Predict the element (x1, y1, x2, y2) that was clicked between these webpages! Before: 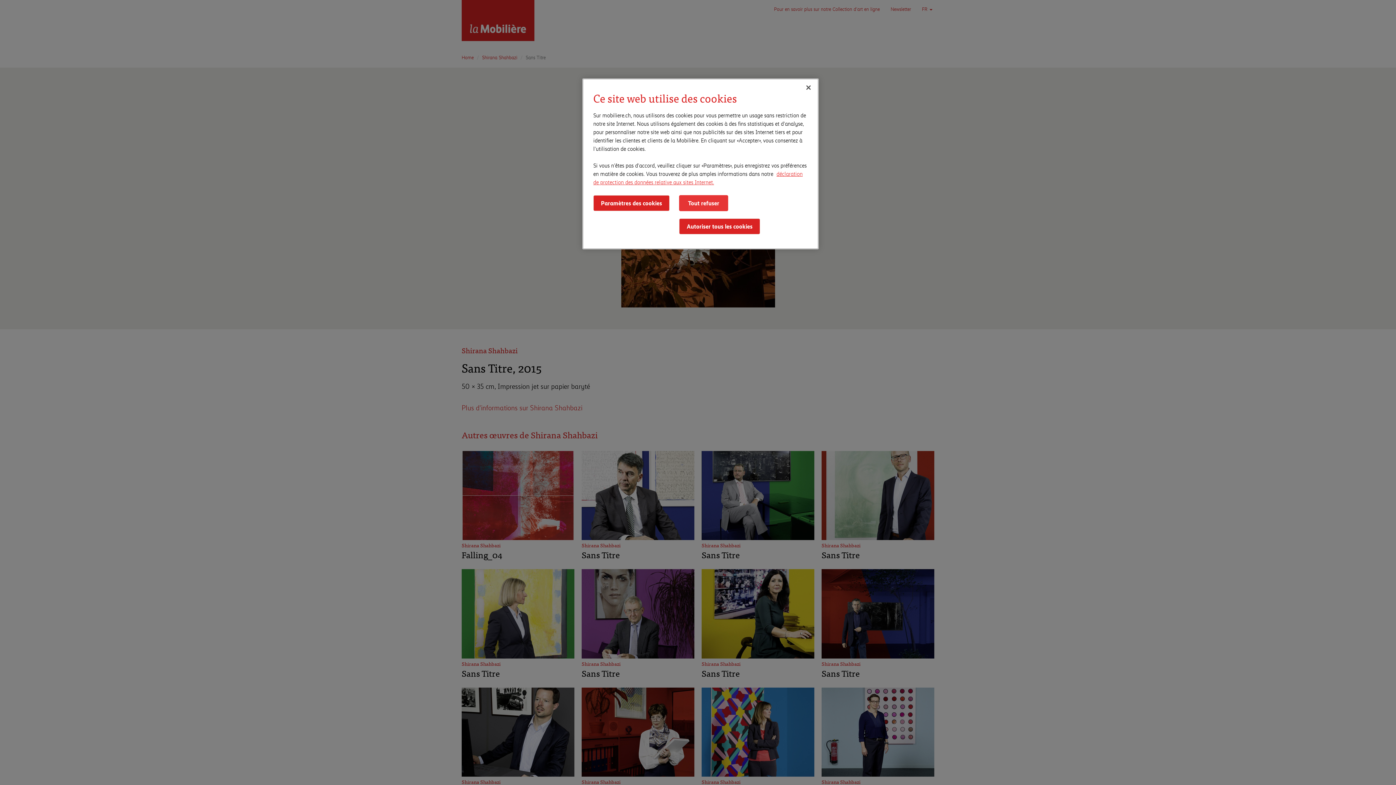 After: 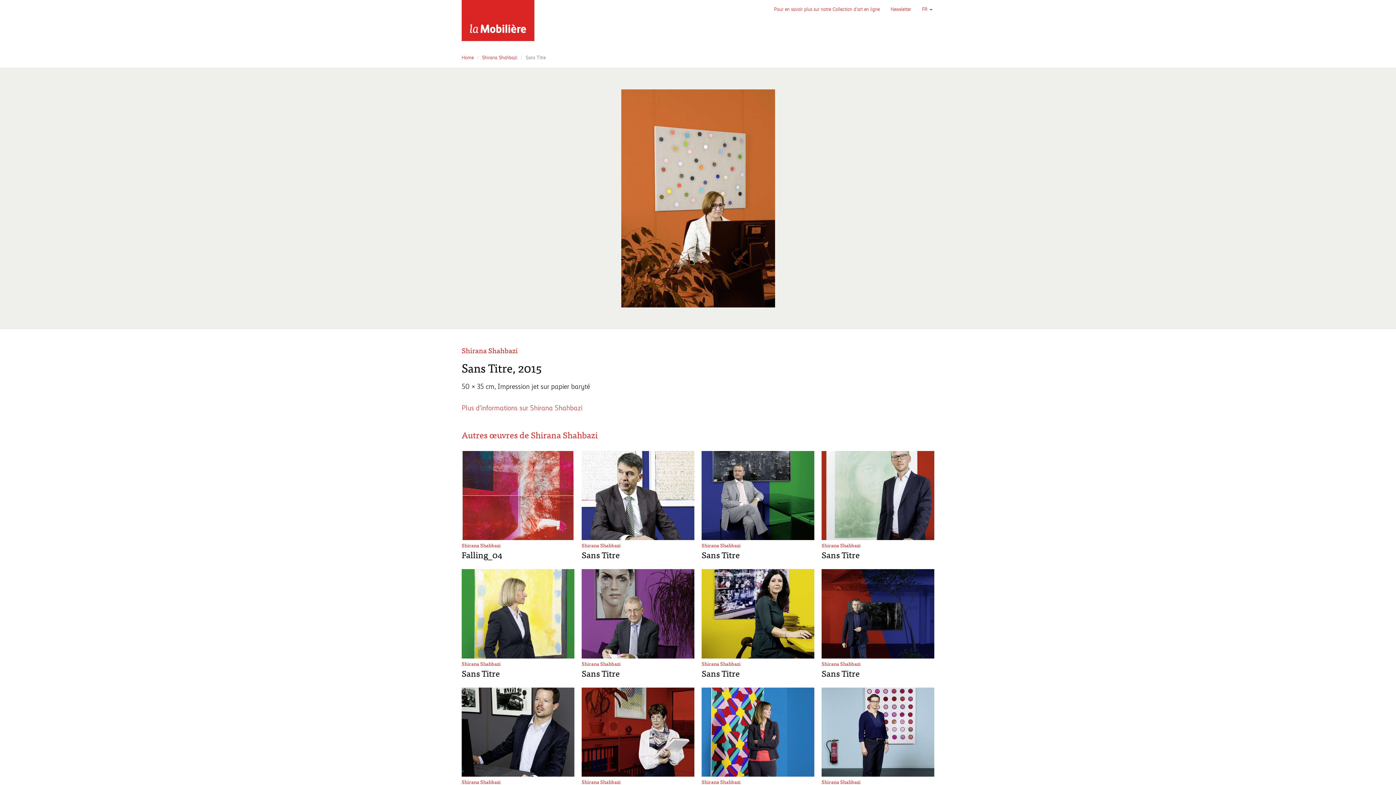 Action: label: Autoriser tous les cookies bbox: (679, 218, 760, 234)